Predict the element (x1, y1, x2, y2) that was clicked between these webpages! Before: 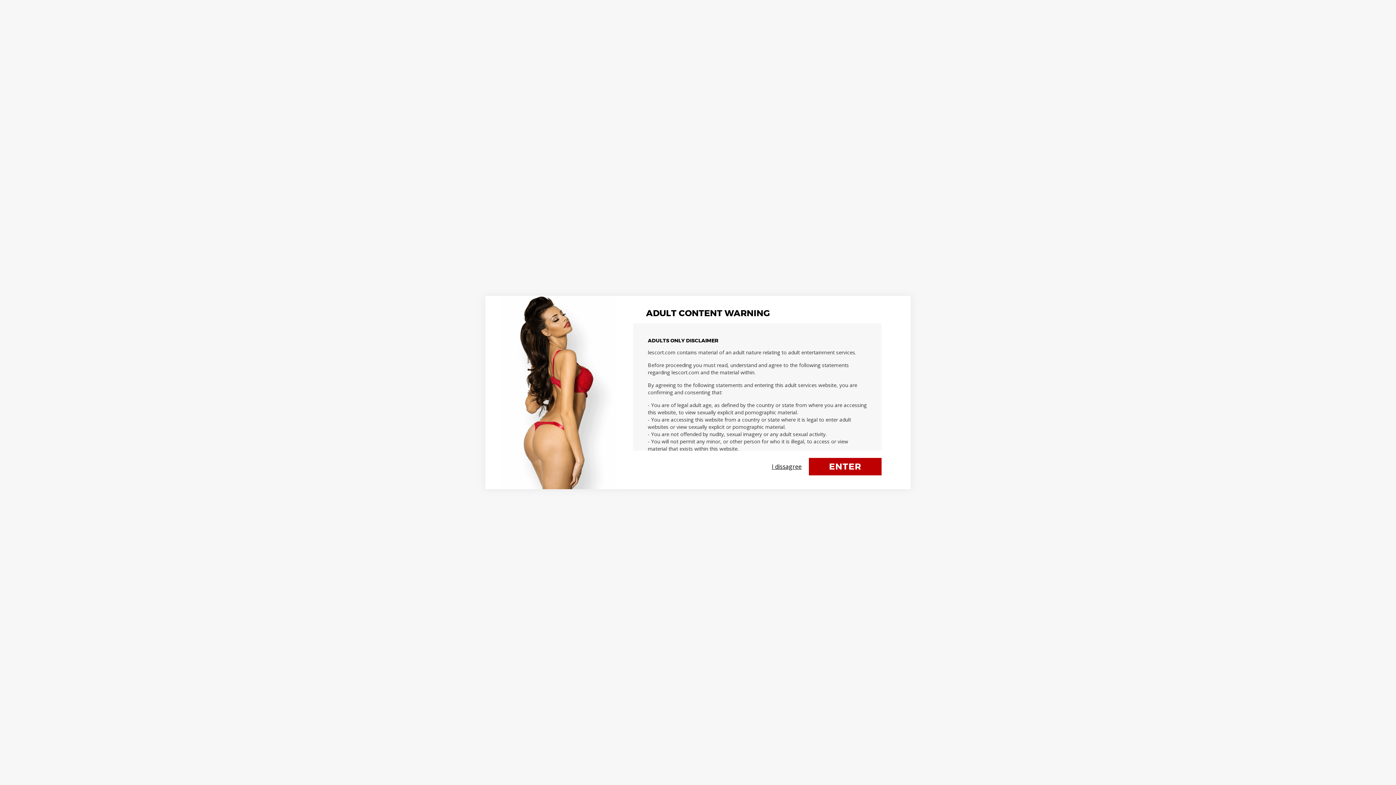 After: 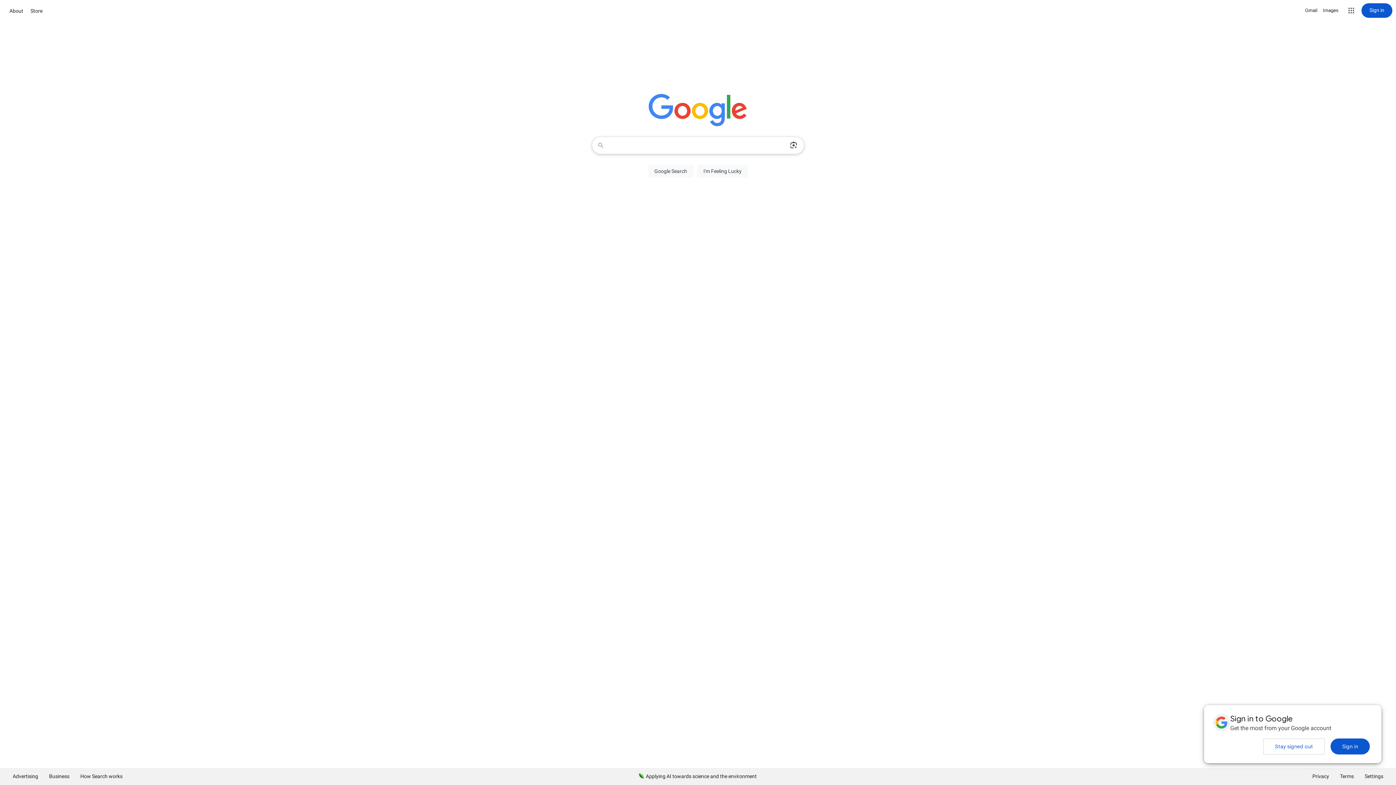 Action: bbox: (772, 462, 801, 470) label: I dissagree